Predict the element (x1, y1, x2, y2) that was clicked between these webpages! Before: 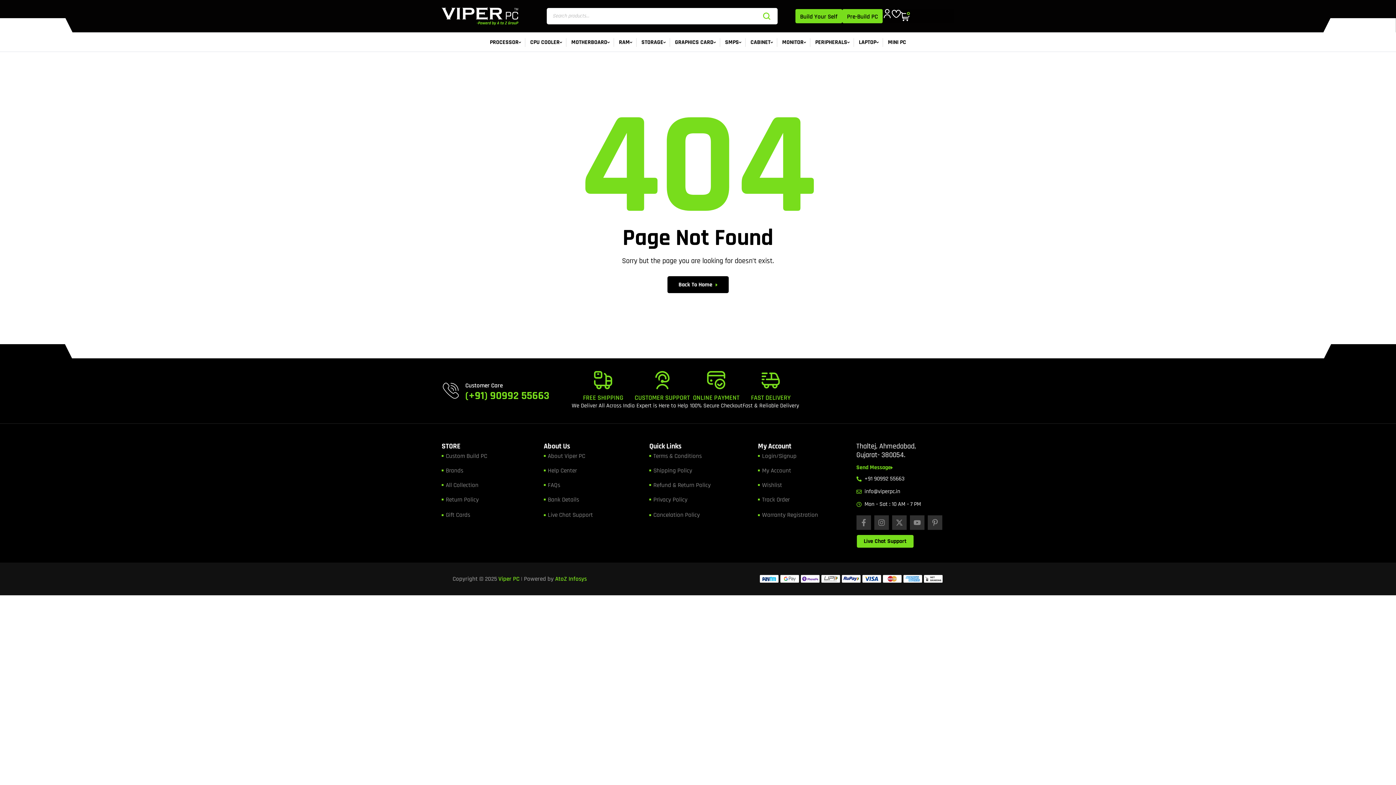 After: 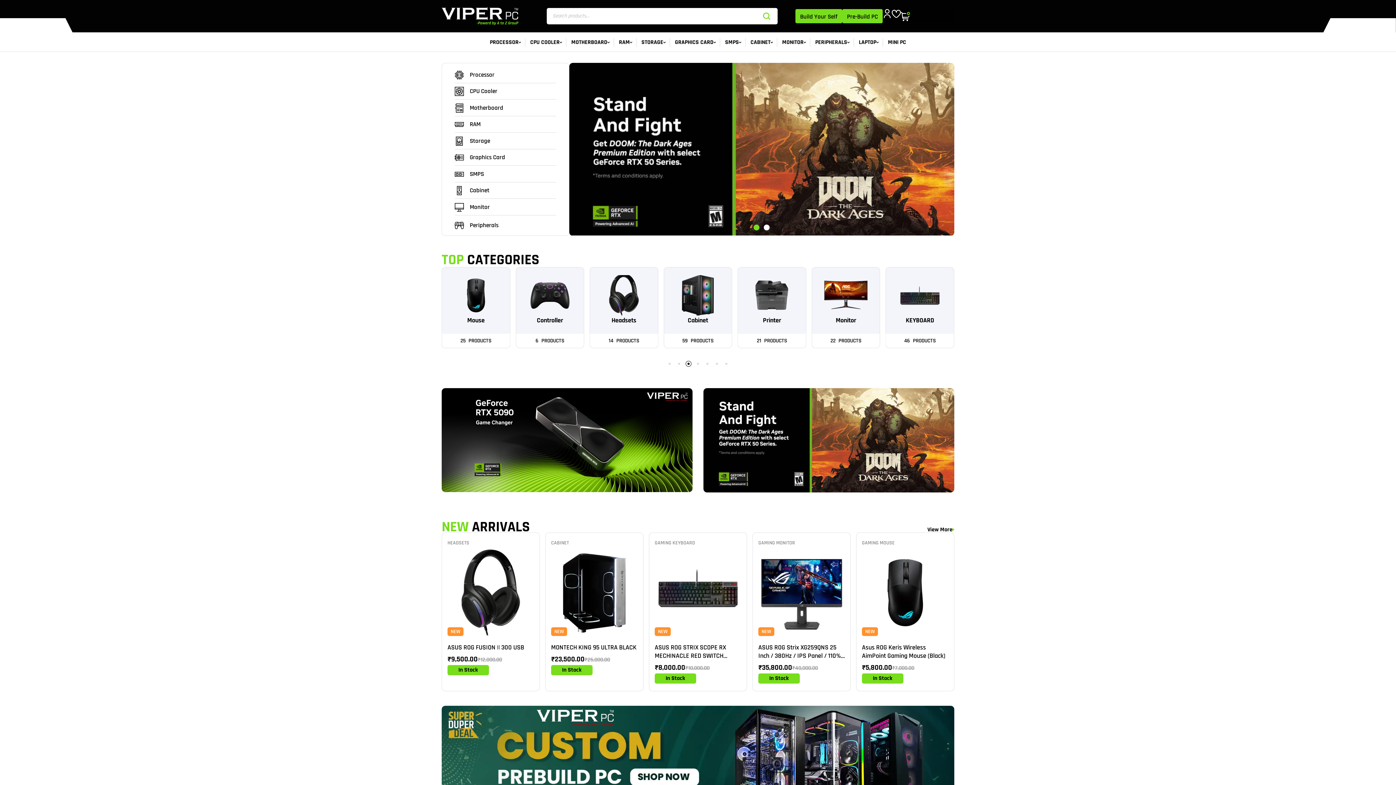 Action: label: All Collection bbox: (441, 480, 543, 489)